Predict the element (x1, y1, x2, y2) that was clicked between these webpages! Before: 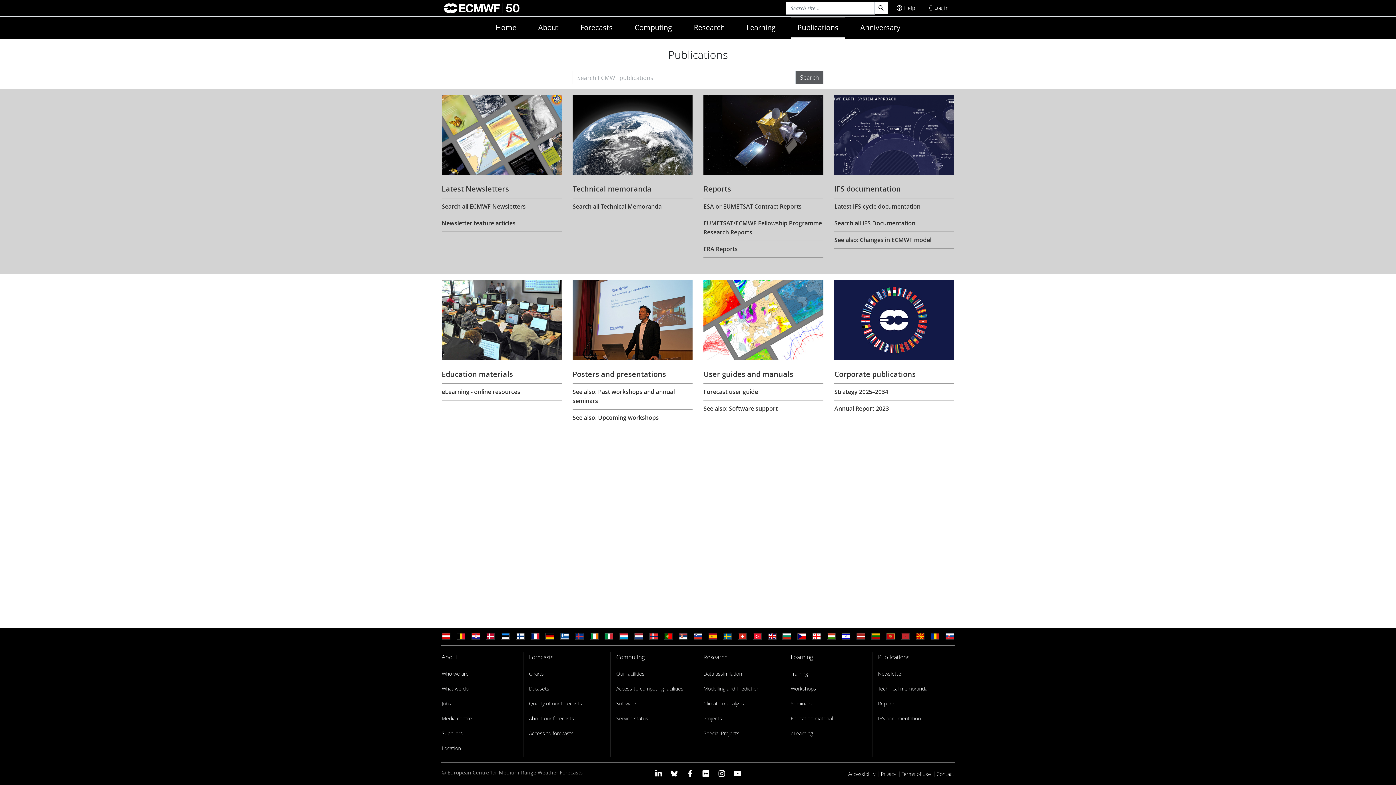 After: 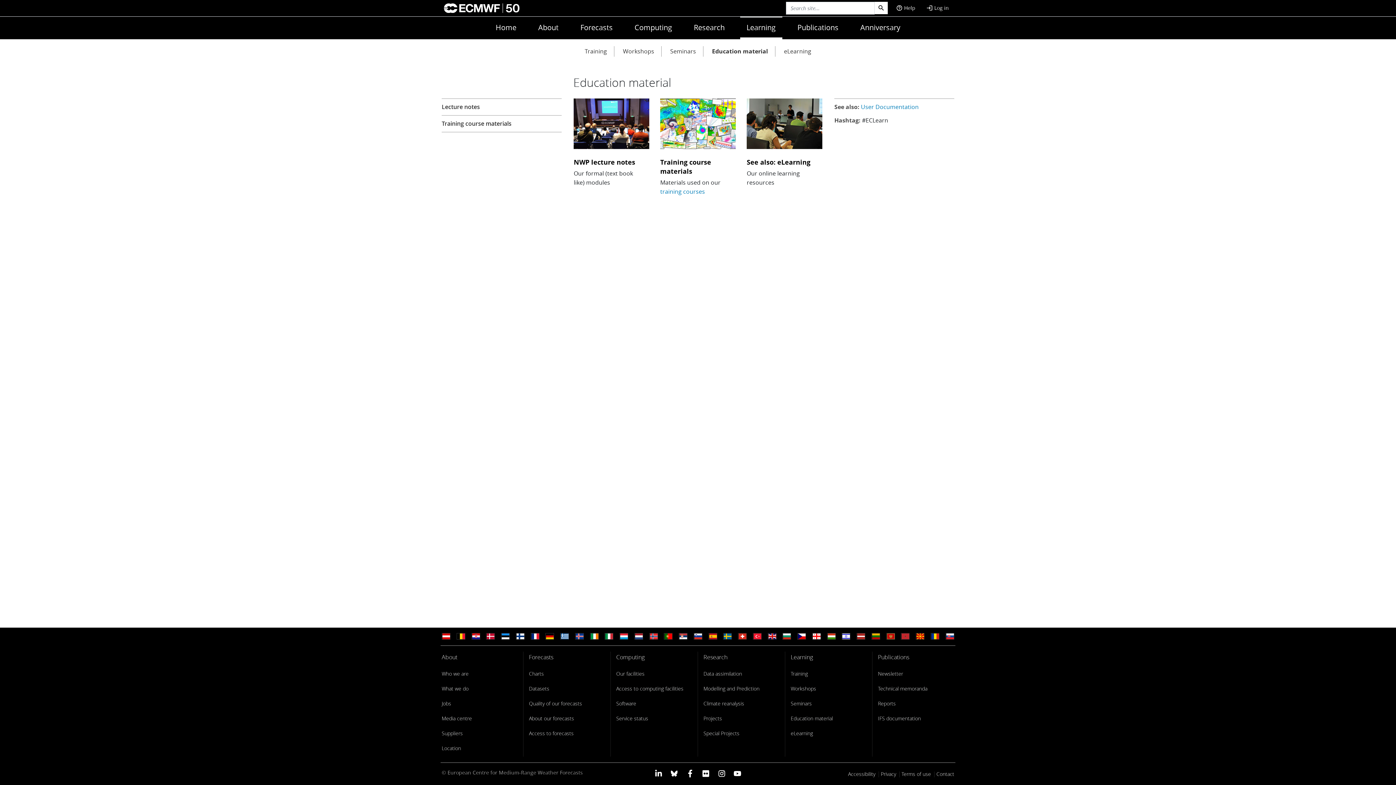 Action: bbox: (790, 713, 833, 723) label: Education material